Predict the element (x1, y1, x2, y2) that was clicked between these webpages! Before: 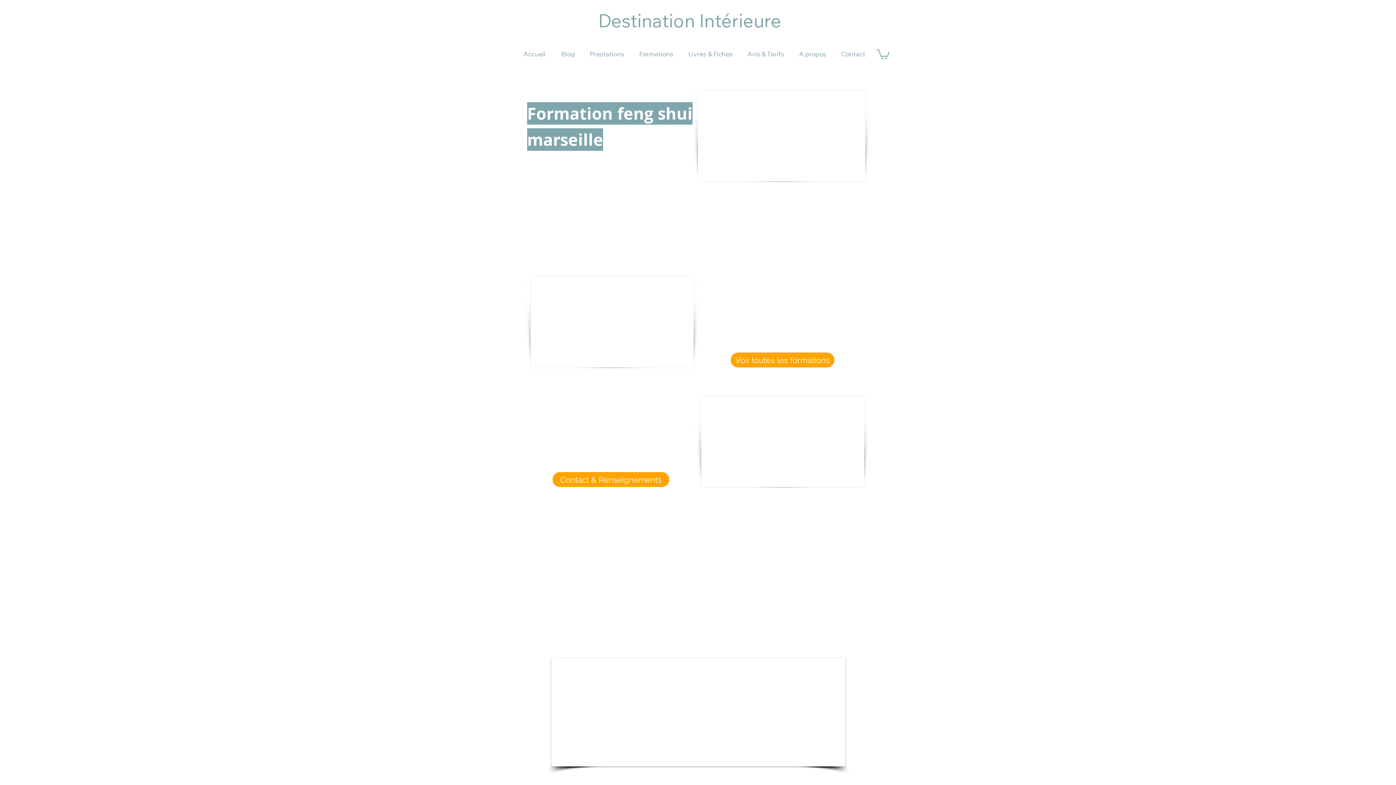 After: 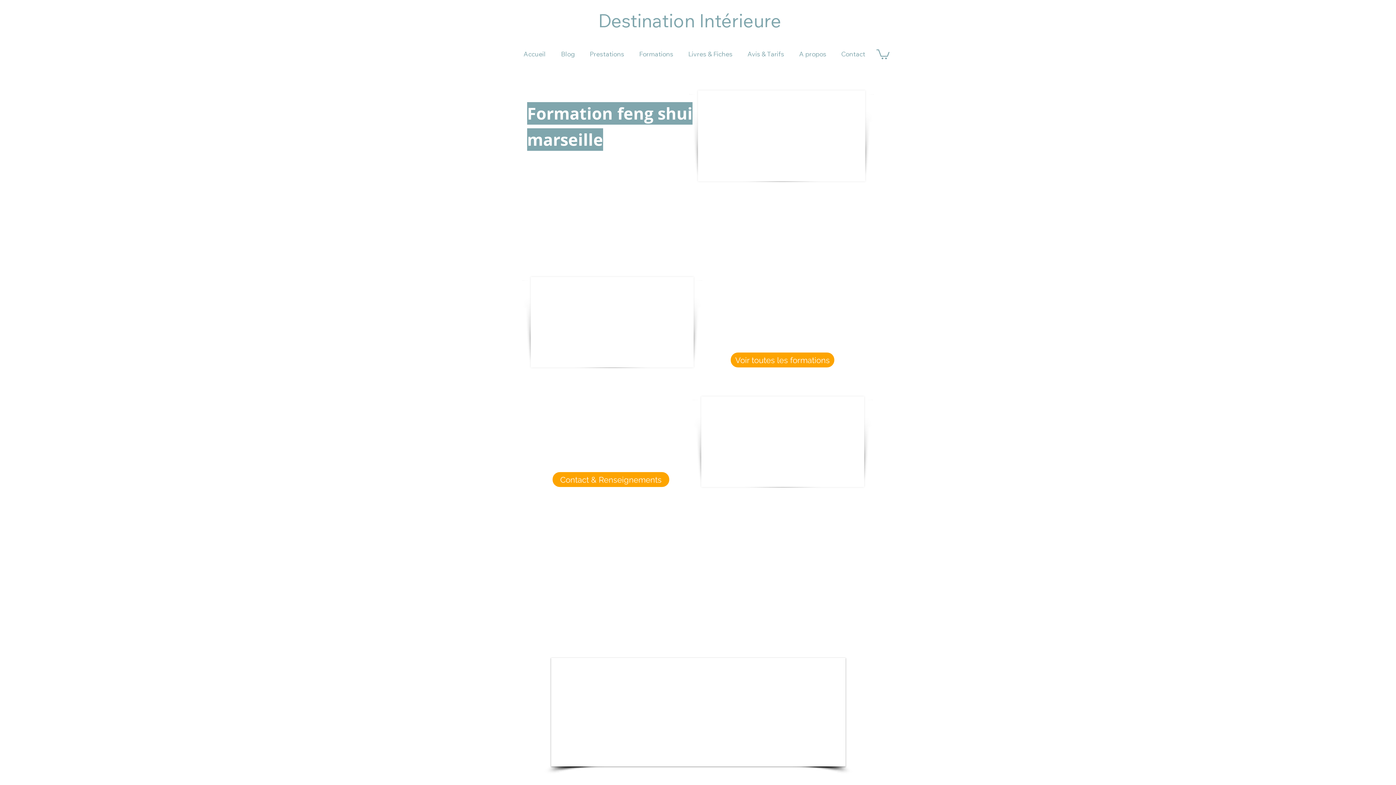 Action: bbox: (876, 48, 889, 59)